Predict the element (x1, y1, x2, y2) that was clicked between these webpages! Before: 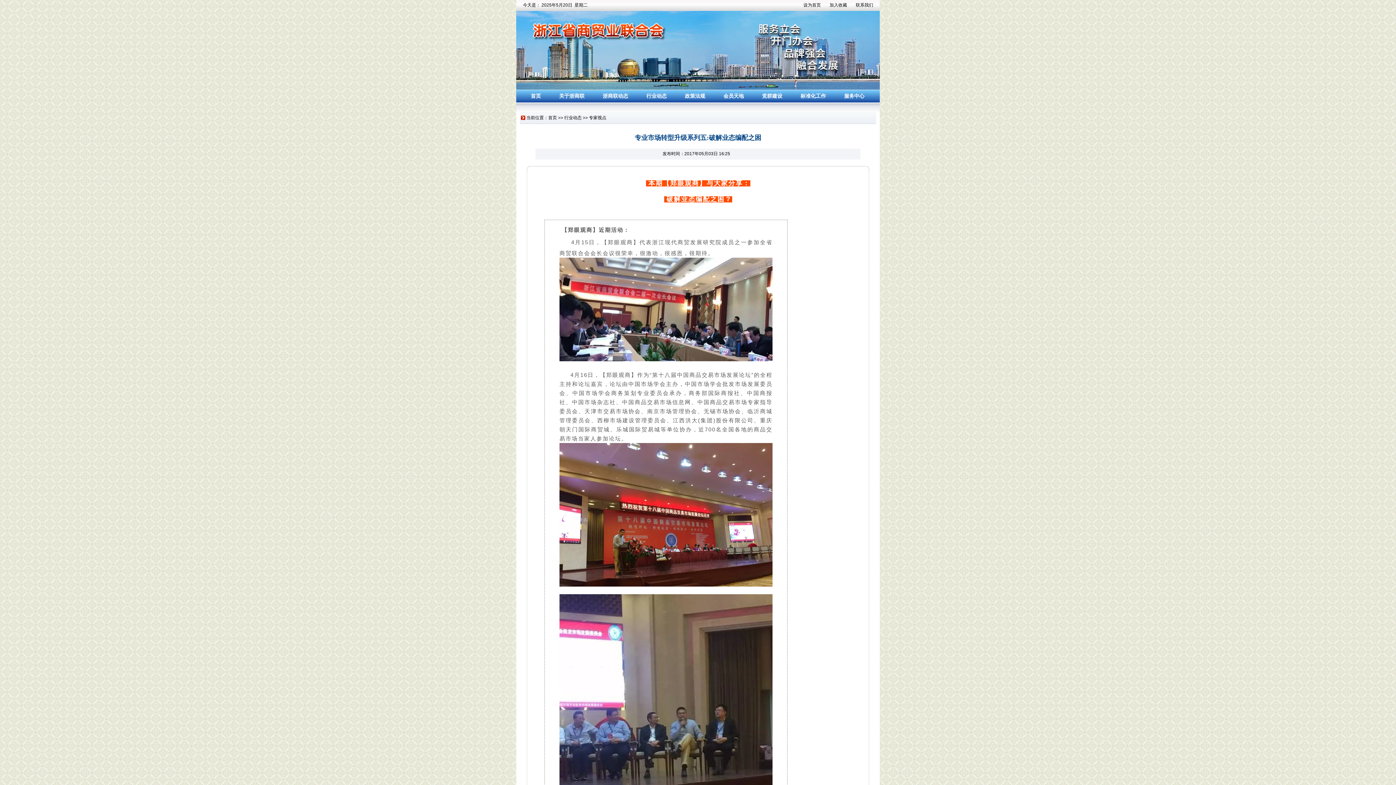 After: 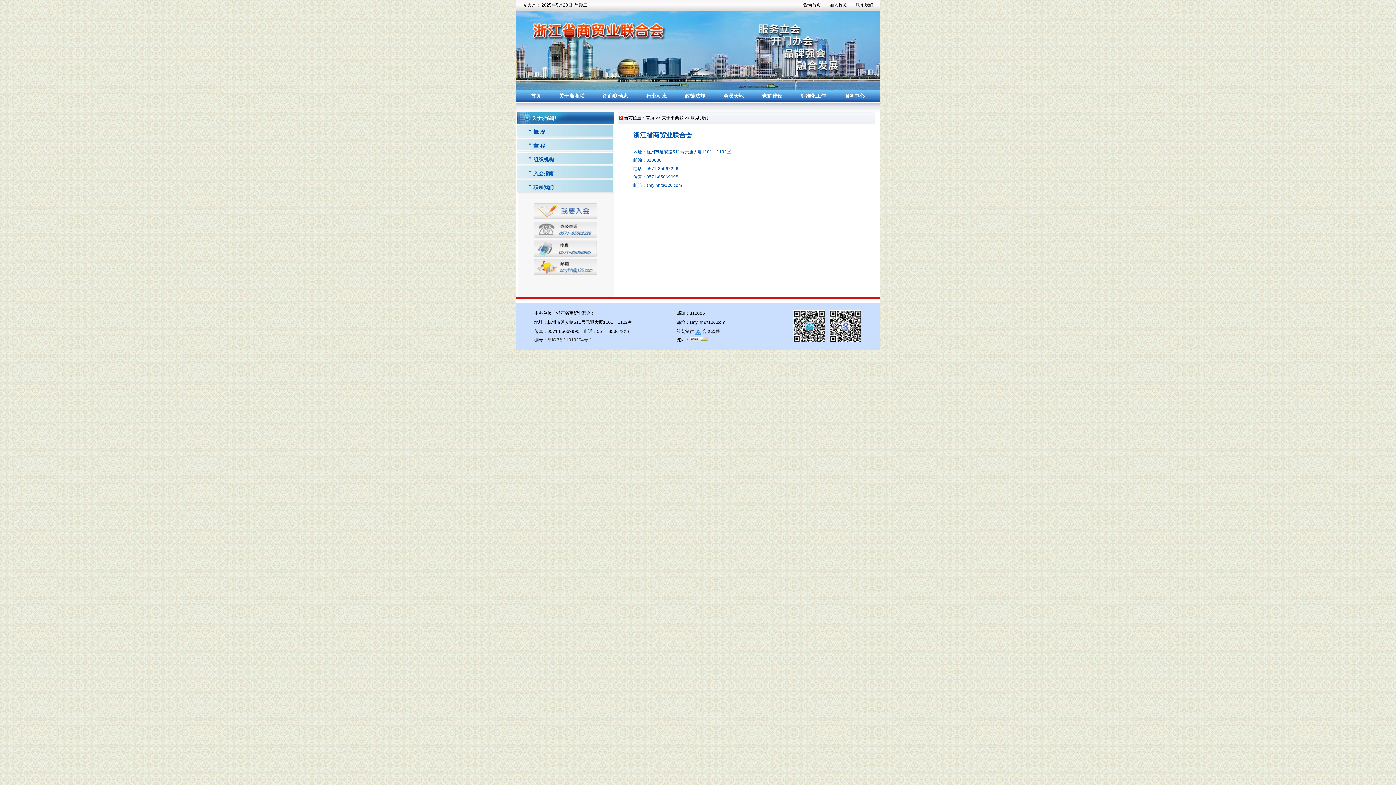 Action: bbox: (856, 2, 873, 7) label: 联系我们